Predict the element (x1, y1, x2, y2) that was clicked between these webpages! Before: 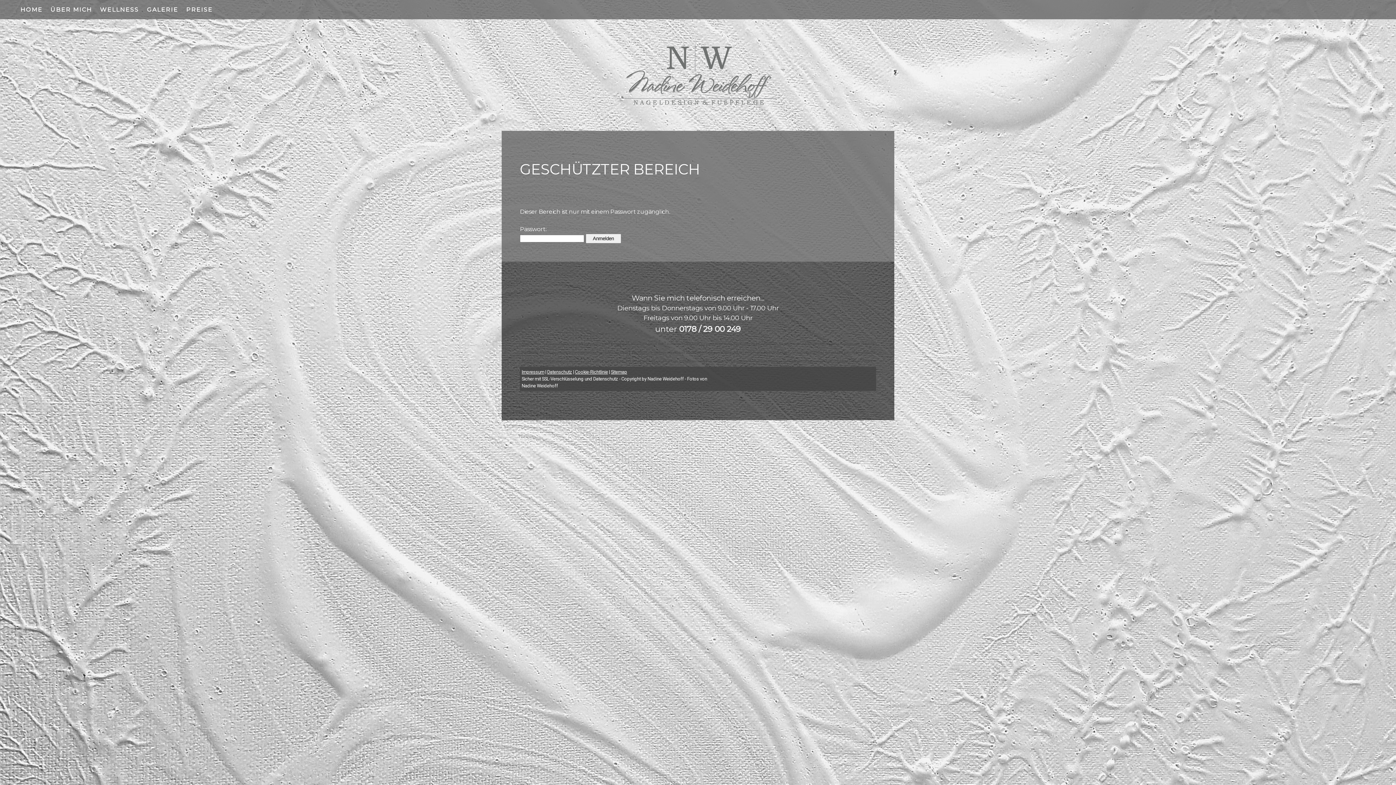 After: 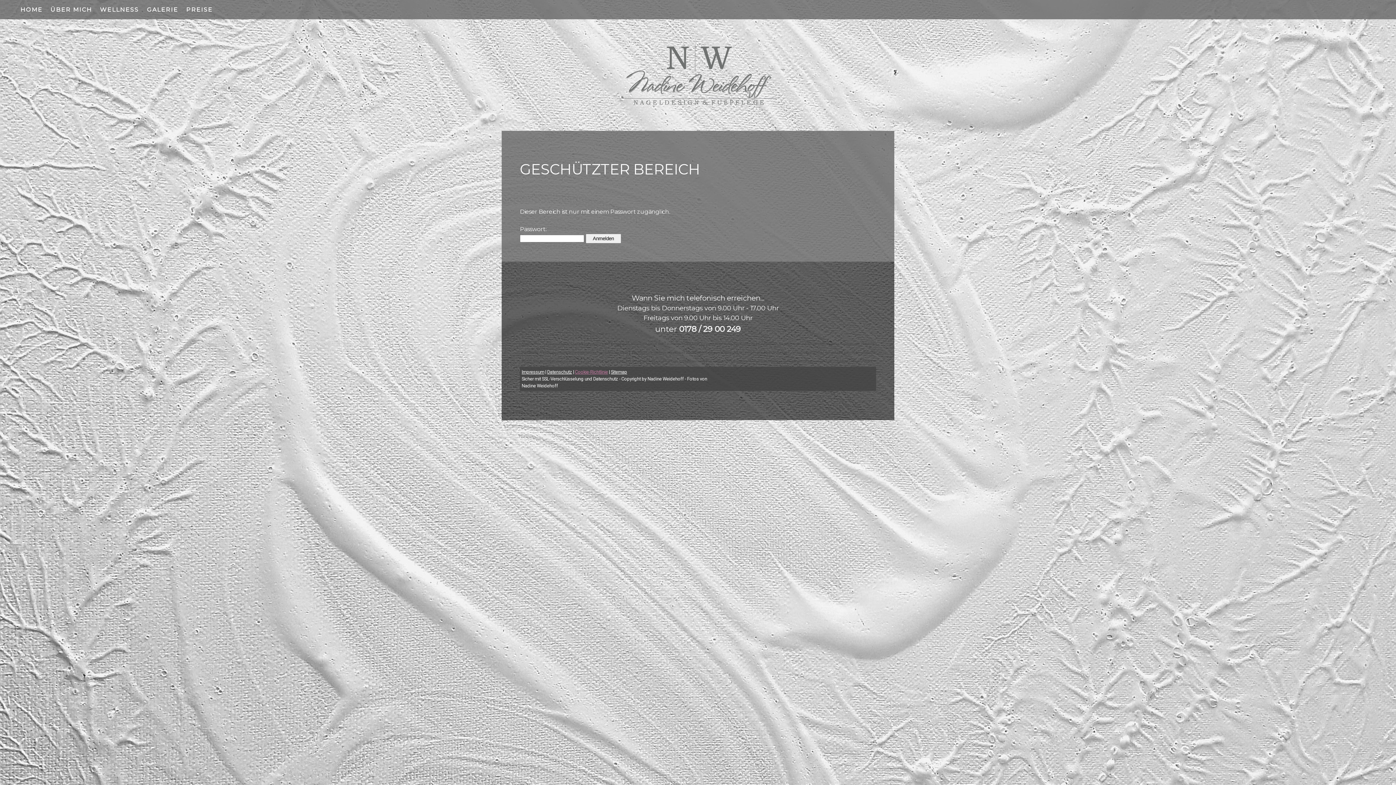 Action: bbox: (575, 369, 608, 374) label: Cookie-Richtlinie